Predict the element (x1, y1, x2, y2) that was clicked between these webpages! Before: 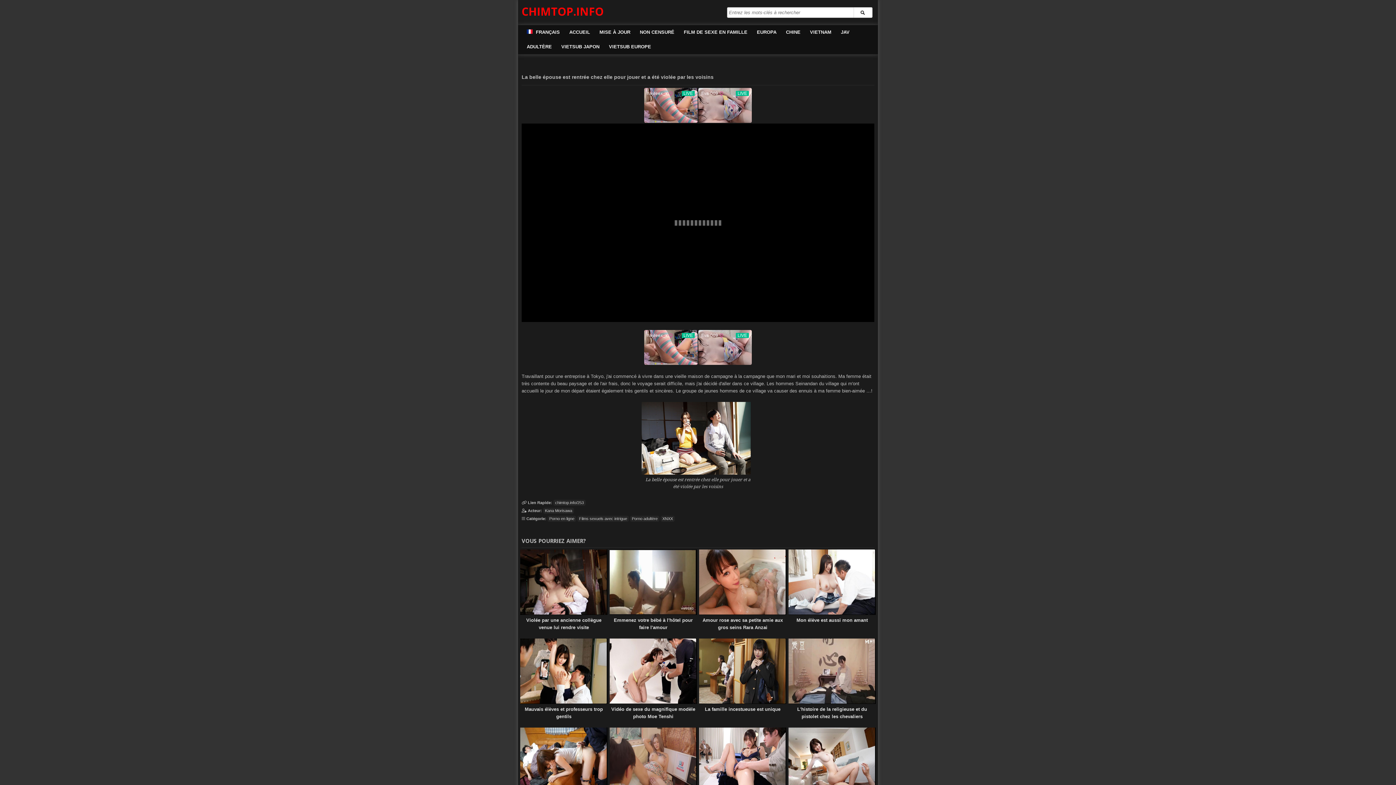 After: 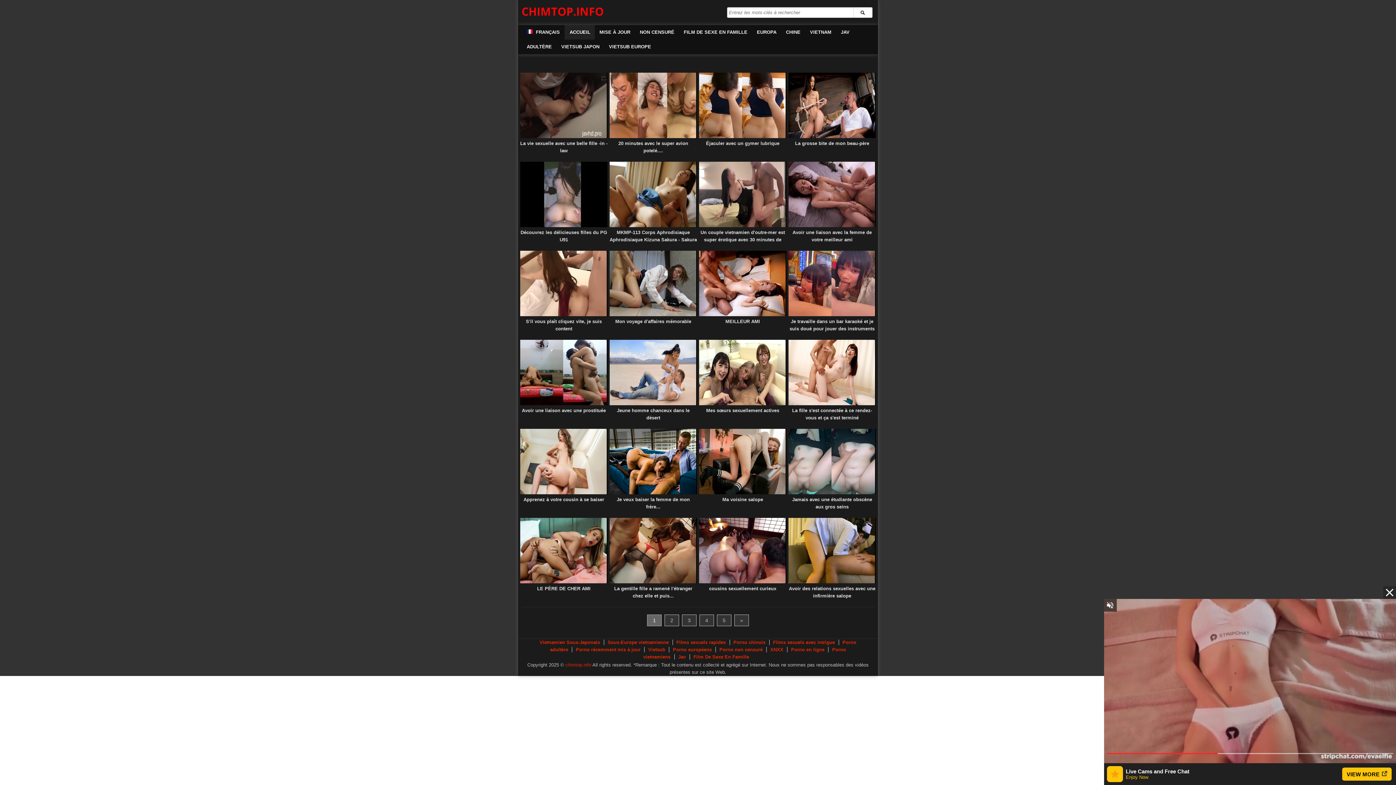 Action: label: ACCUEIL bbox: (564, 25, 594, 39)